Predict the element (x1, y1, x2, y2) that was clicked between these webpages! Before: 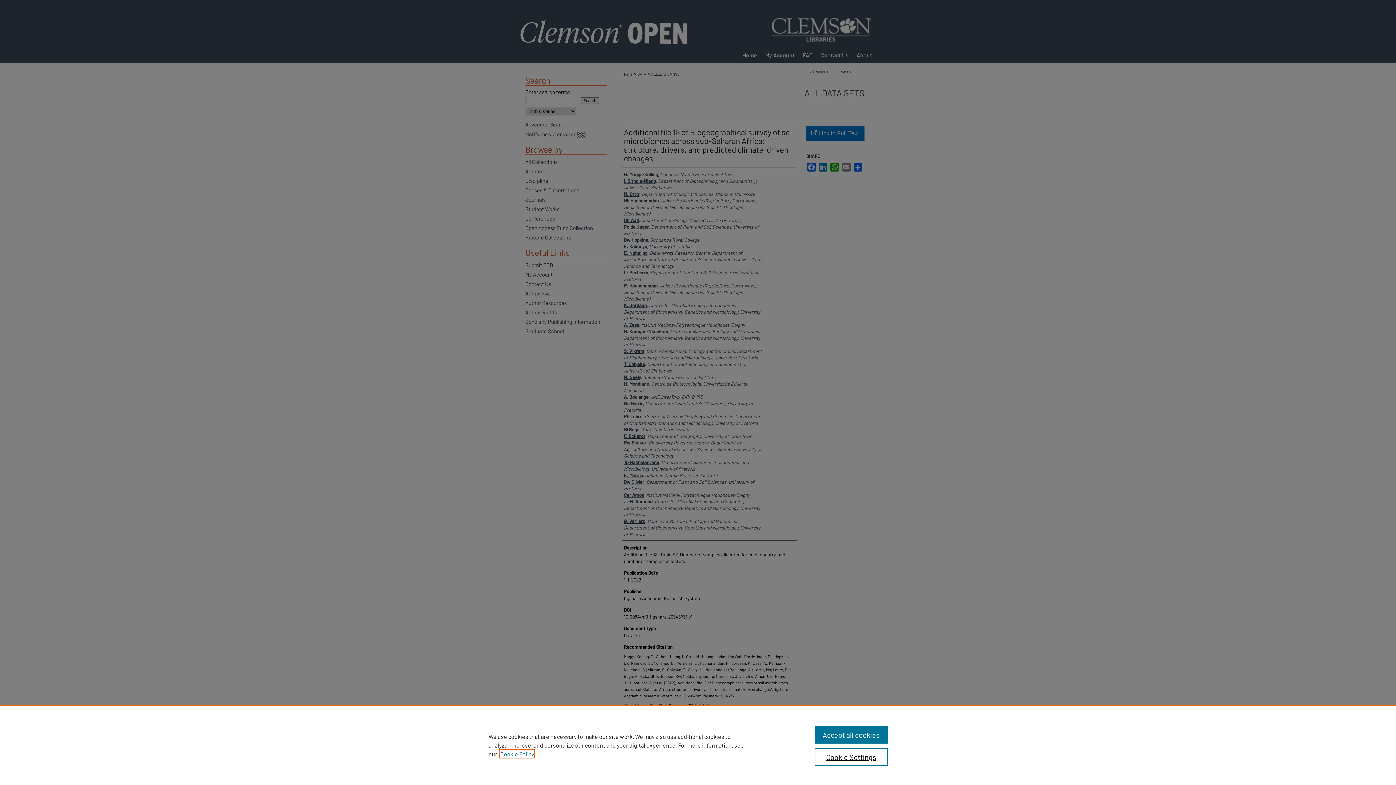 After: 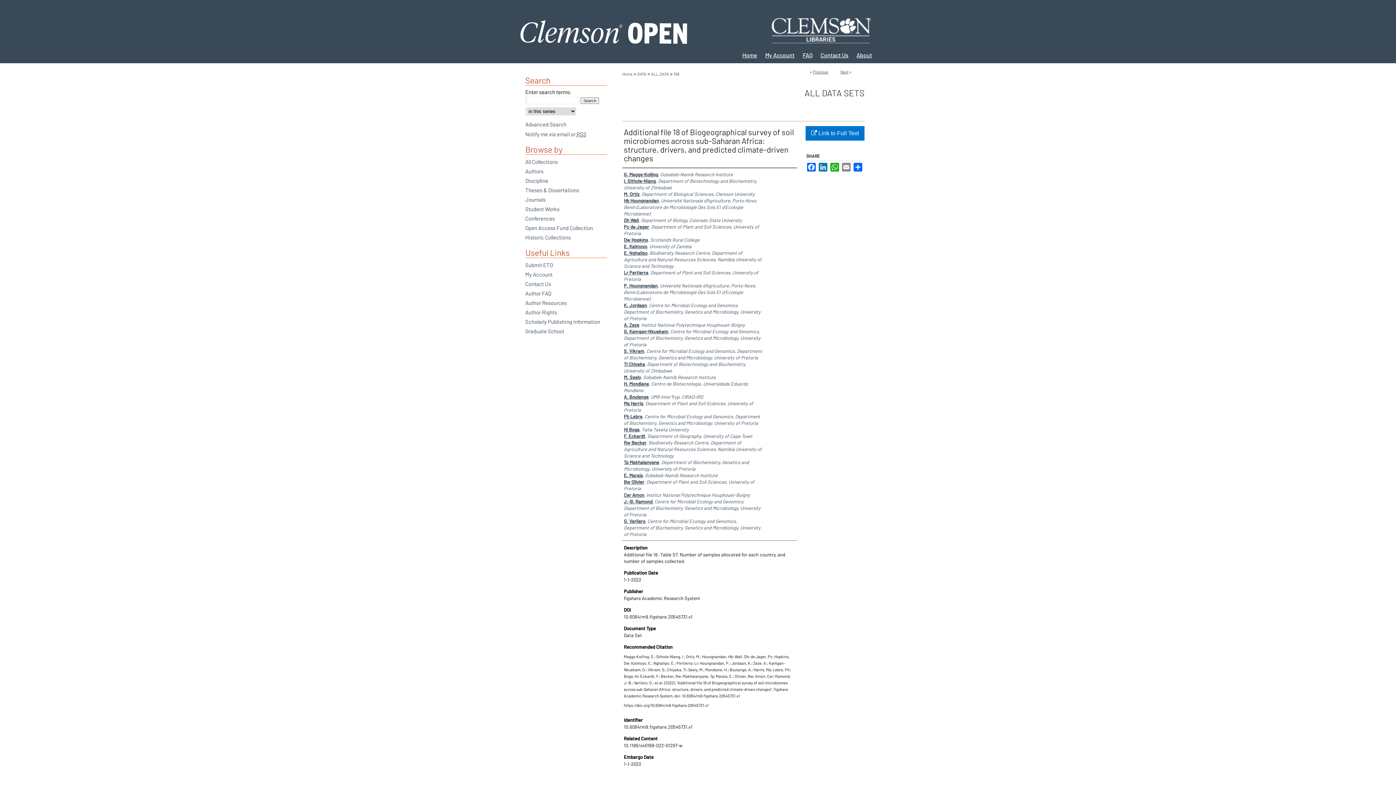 Action: label: Accept all cookies bbox: (814, 726, 887, 744)